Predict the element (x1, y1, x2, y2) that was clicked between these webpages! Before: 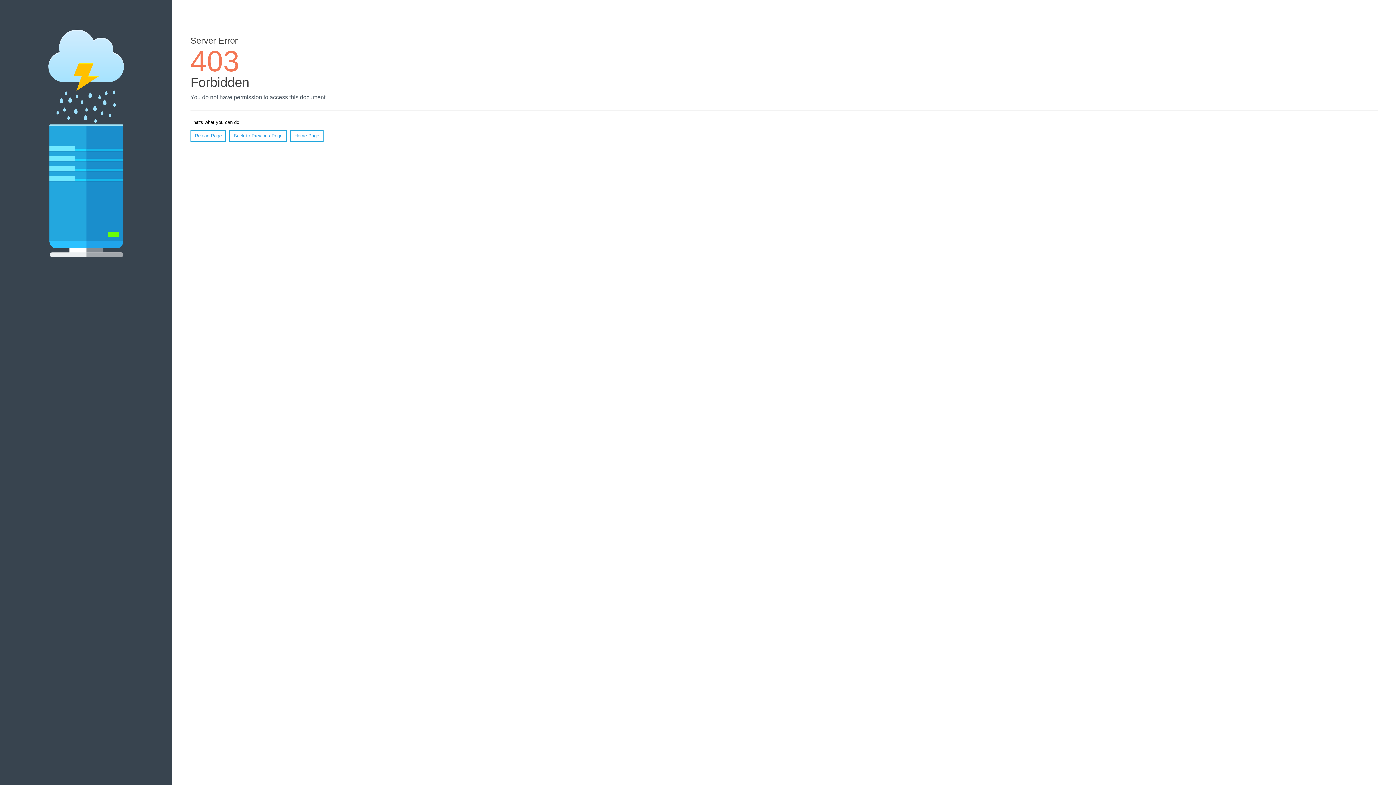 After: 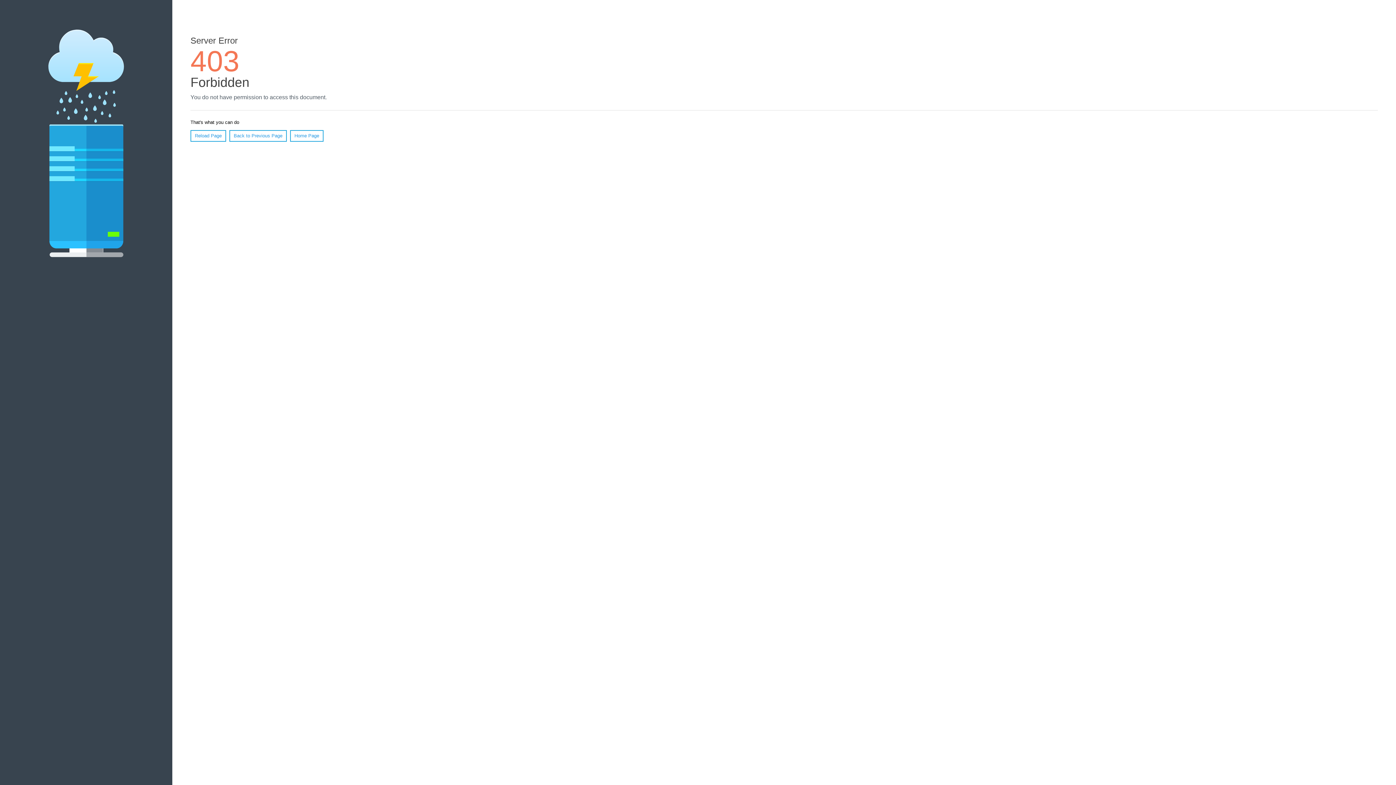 Action: bbox: (290, 130, 323, 141) label: Home Page